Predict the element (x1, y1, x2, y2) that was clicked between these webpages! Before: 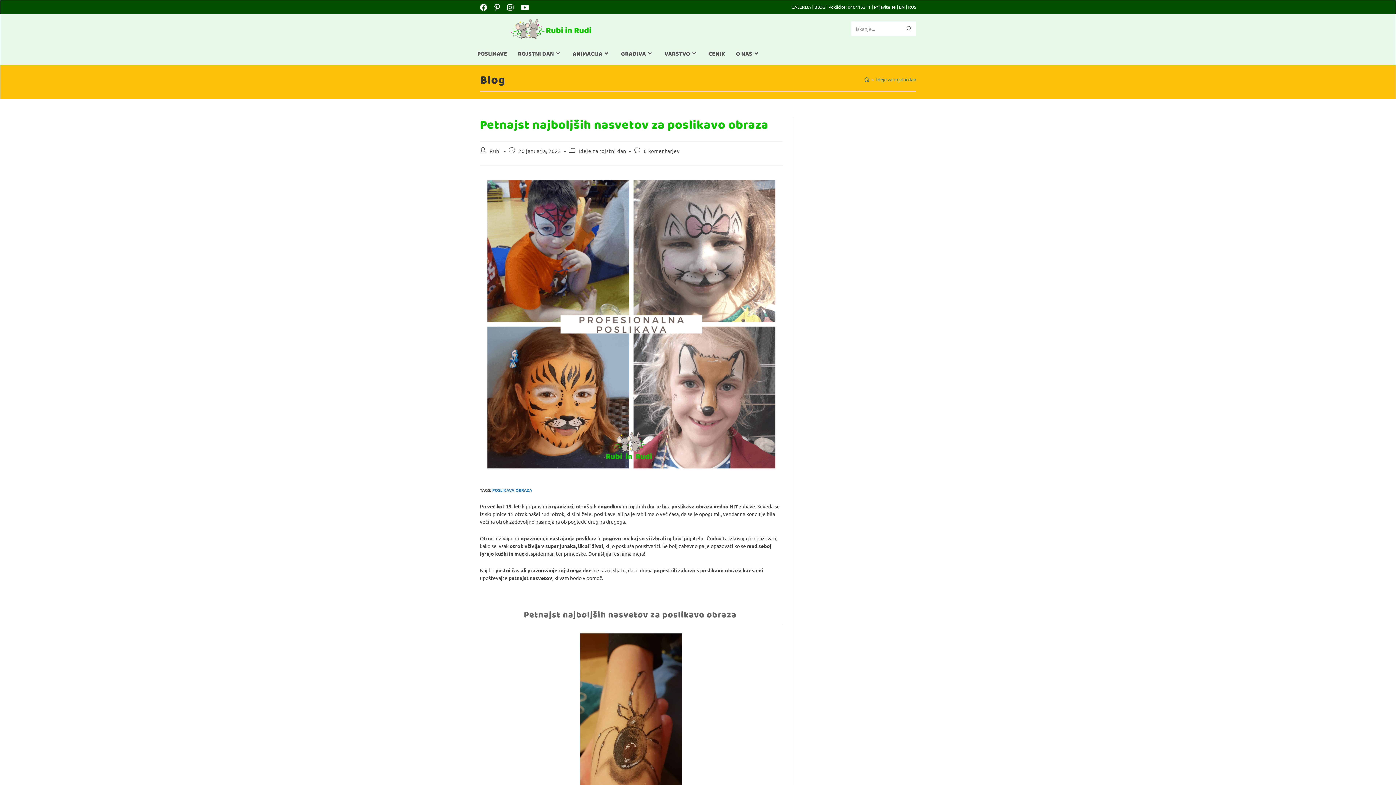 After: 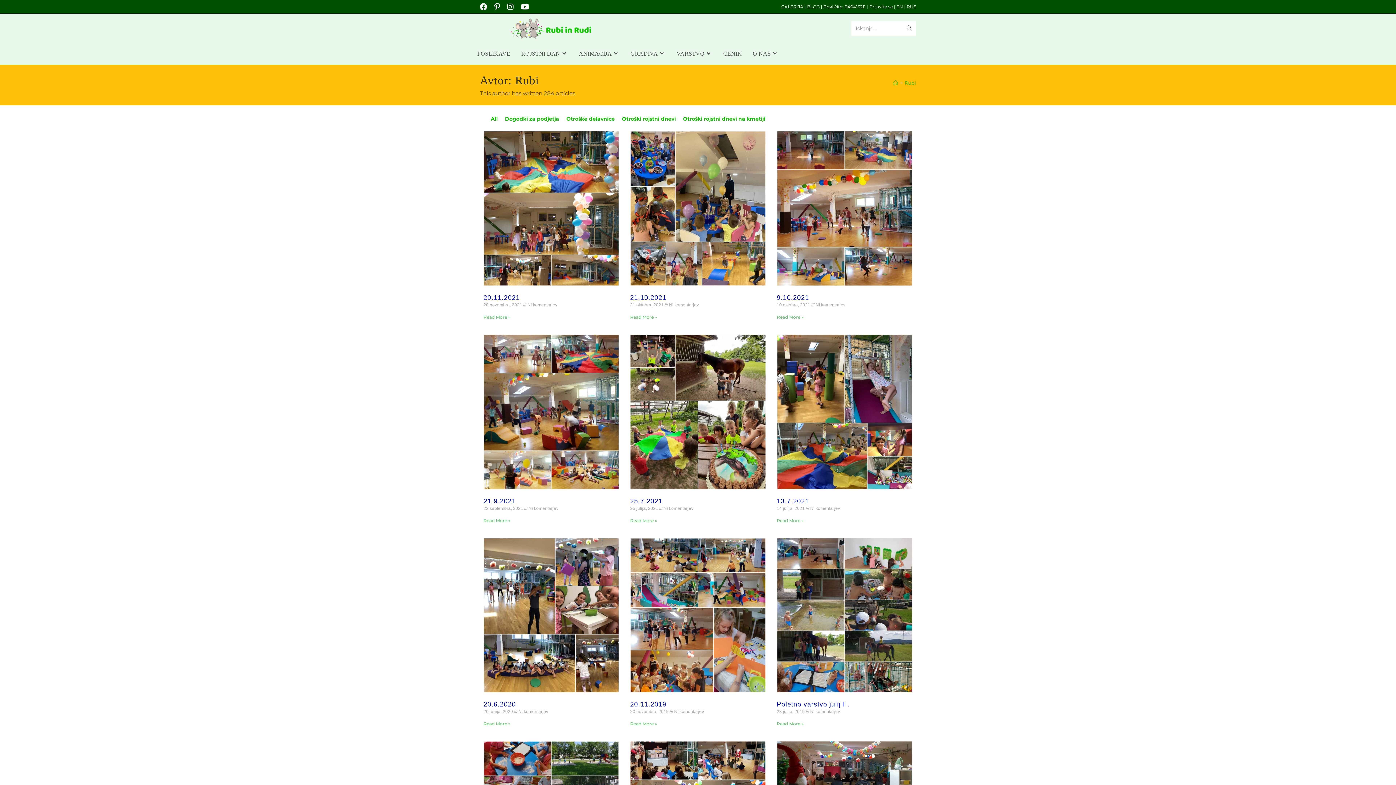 Action: label: Rubi bbox: (489, 147, 501, 154)